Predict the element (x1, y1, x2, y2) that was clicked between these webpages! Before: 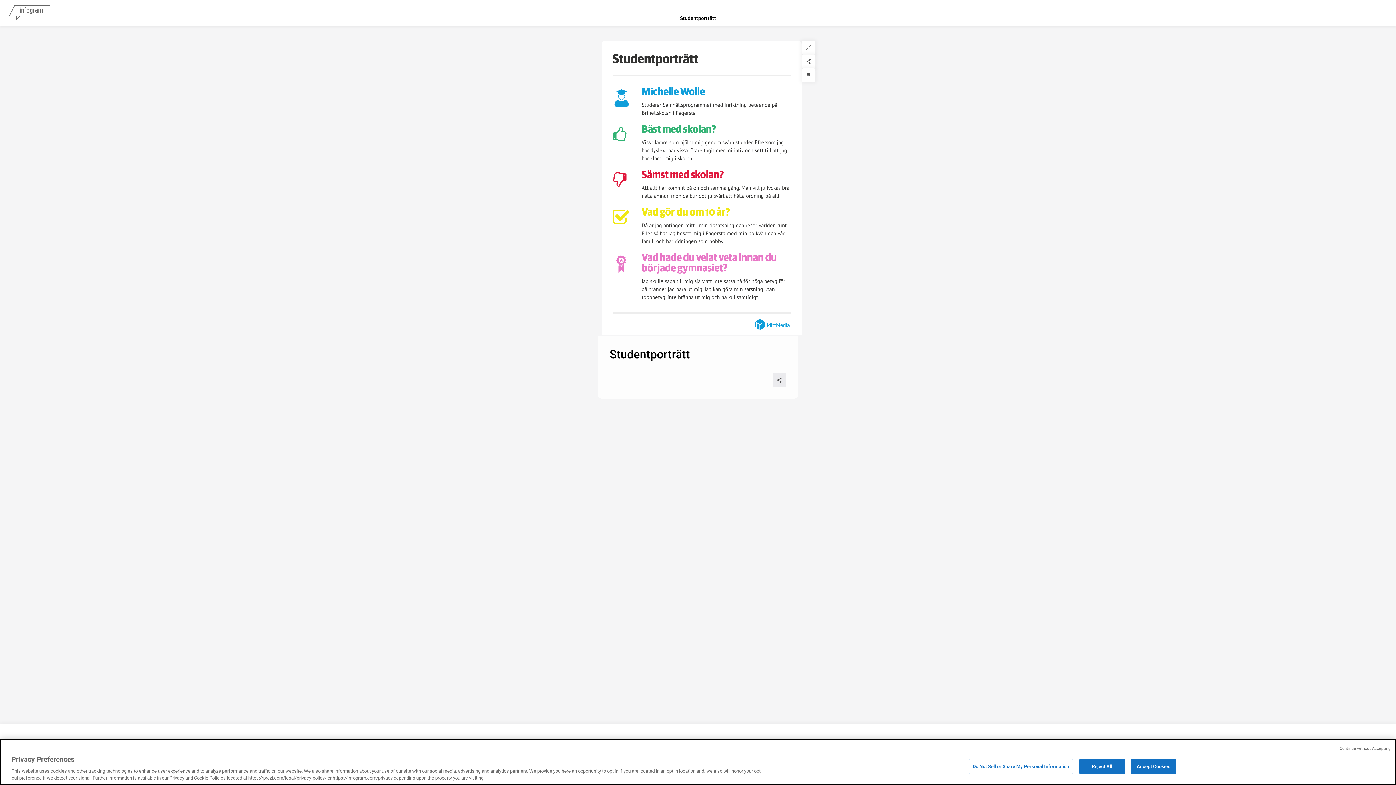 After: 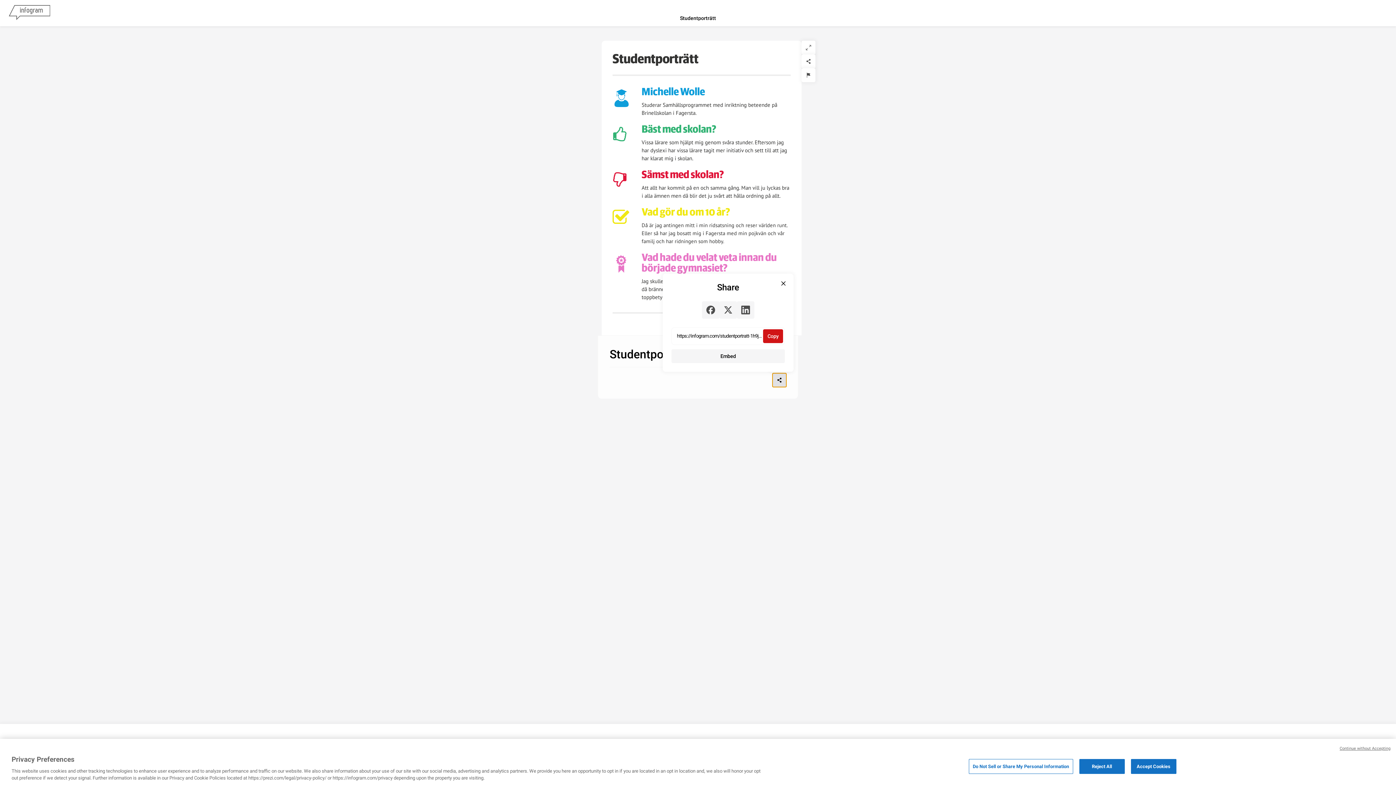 Action: label: Share bbox: (772, 373, 786, 387)